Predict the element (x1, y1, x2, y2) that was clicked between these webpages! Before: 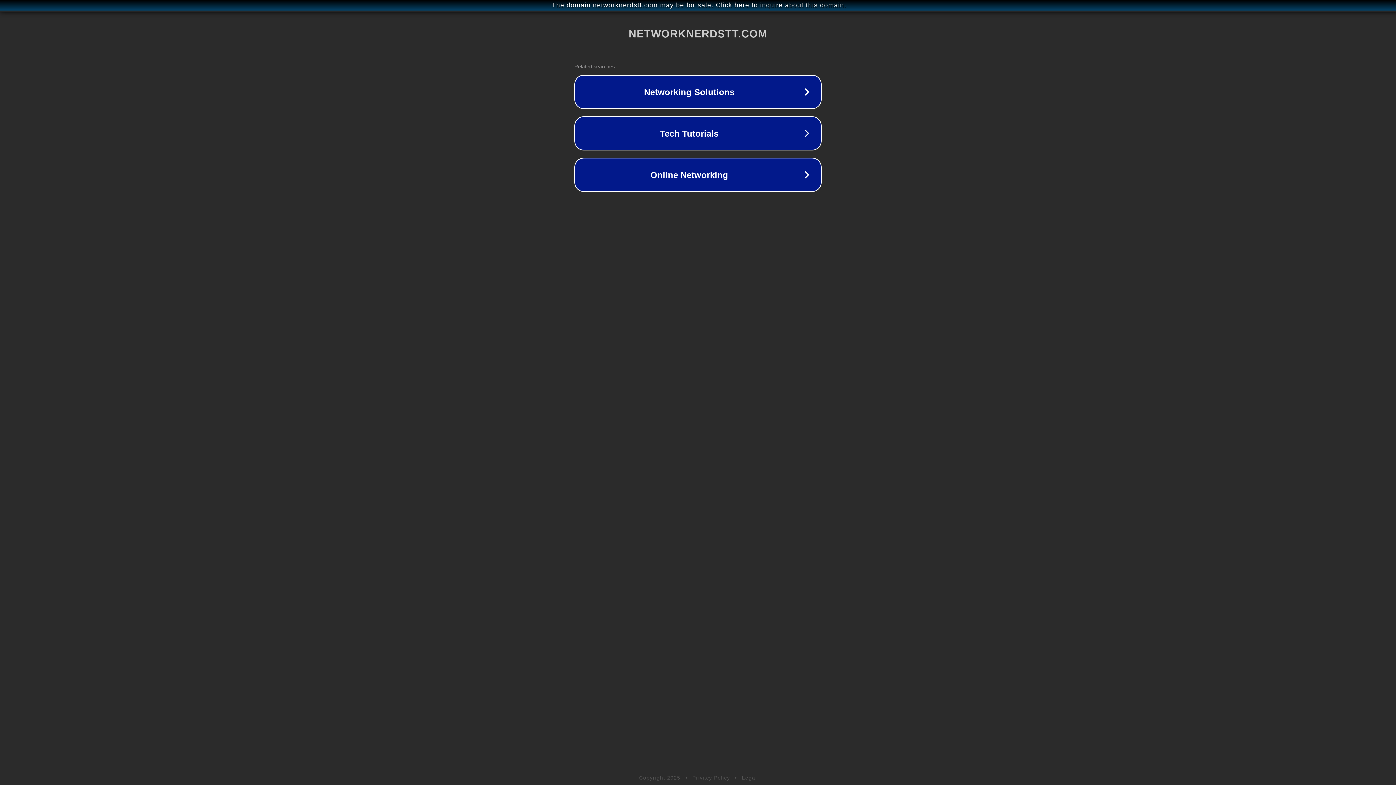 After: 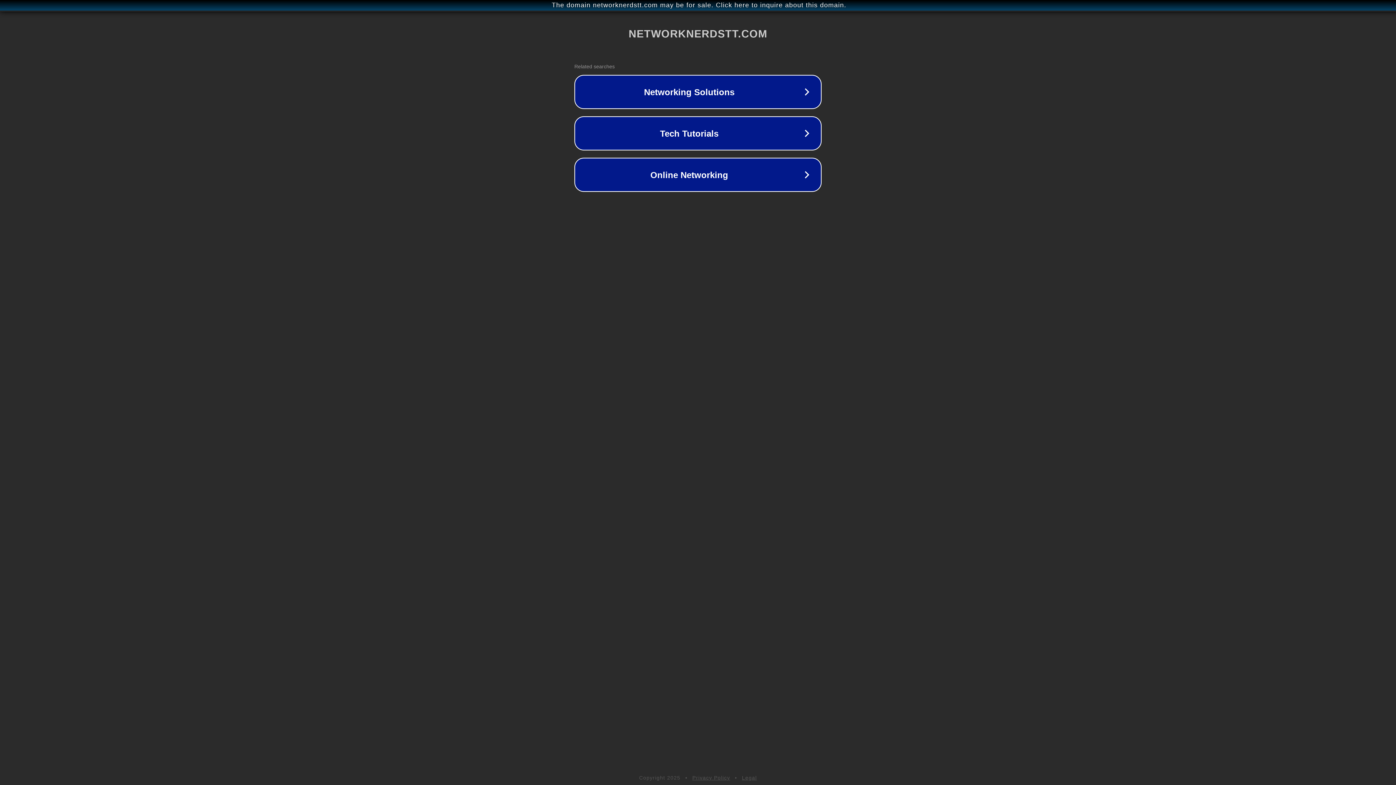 Action: bbox: (692, 775, 730, 781) label: Privacy Policy